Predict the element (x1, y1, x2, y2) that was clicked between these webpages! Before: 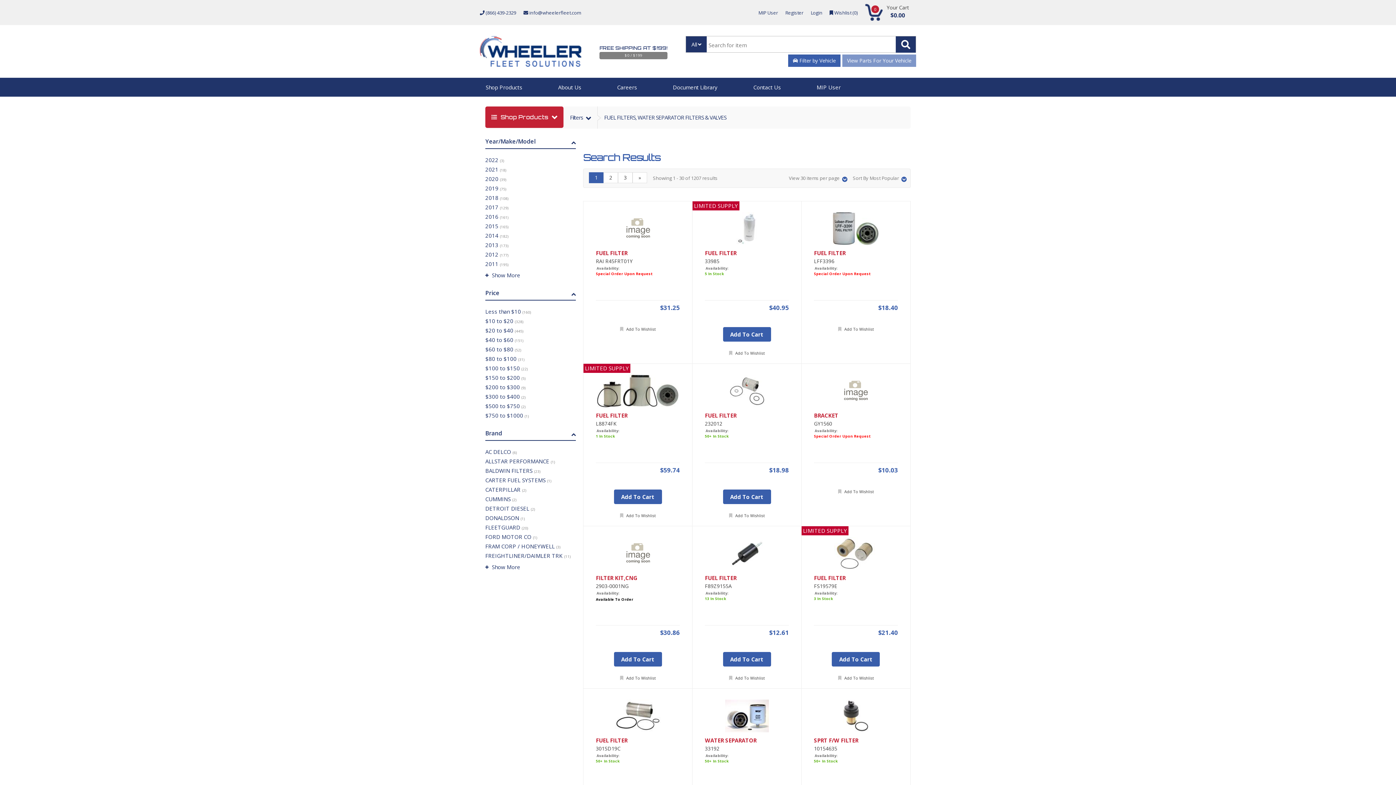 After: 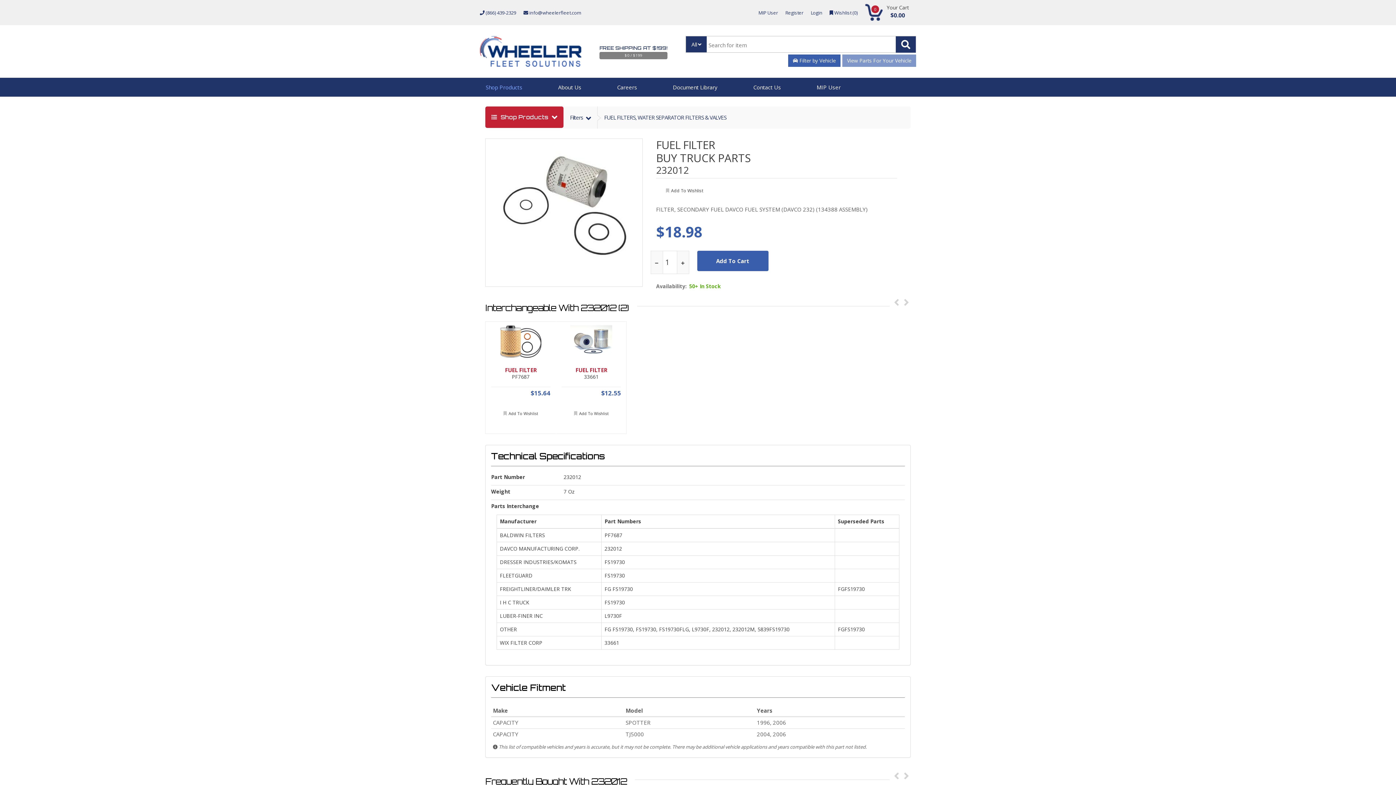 Action: bbox: (727, 386, 767, 394)